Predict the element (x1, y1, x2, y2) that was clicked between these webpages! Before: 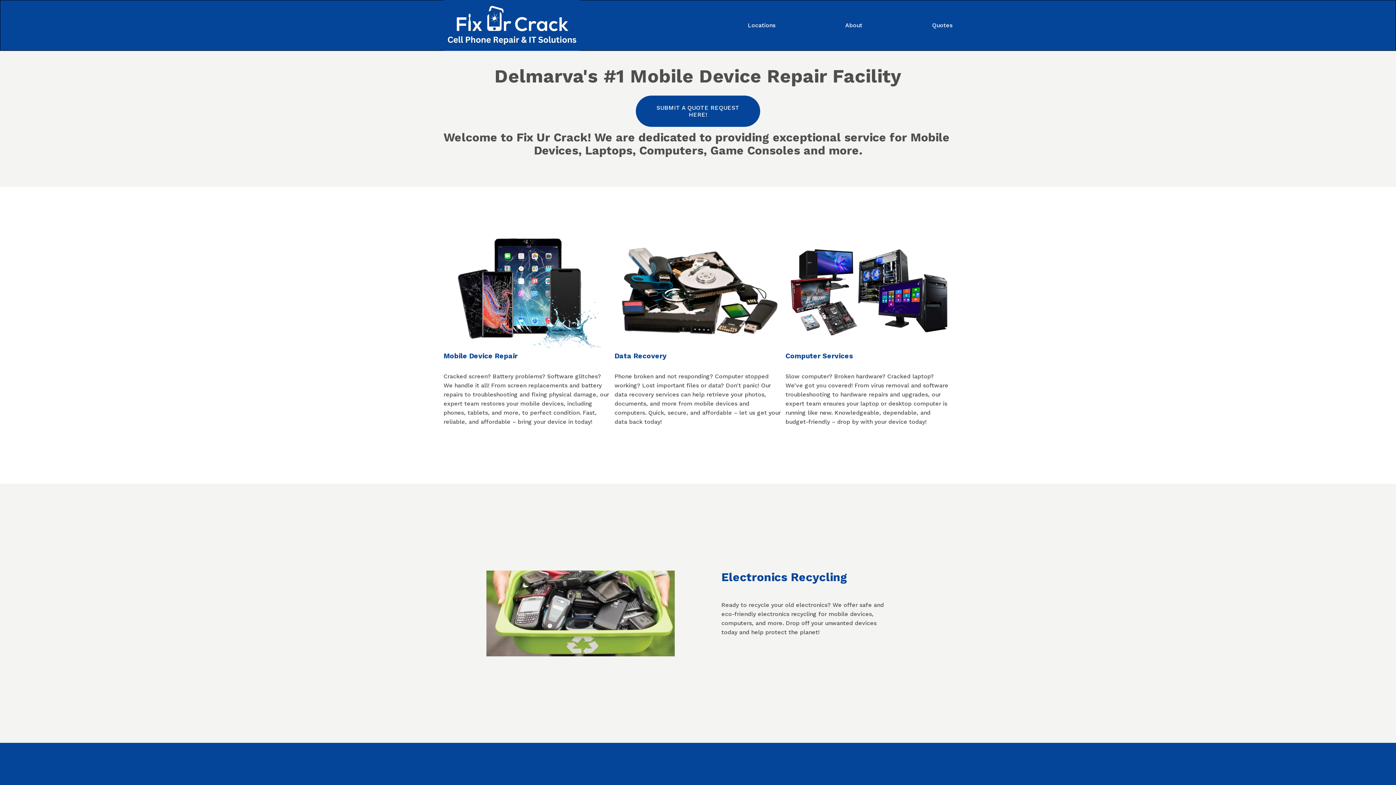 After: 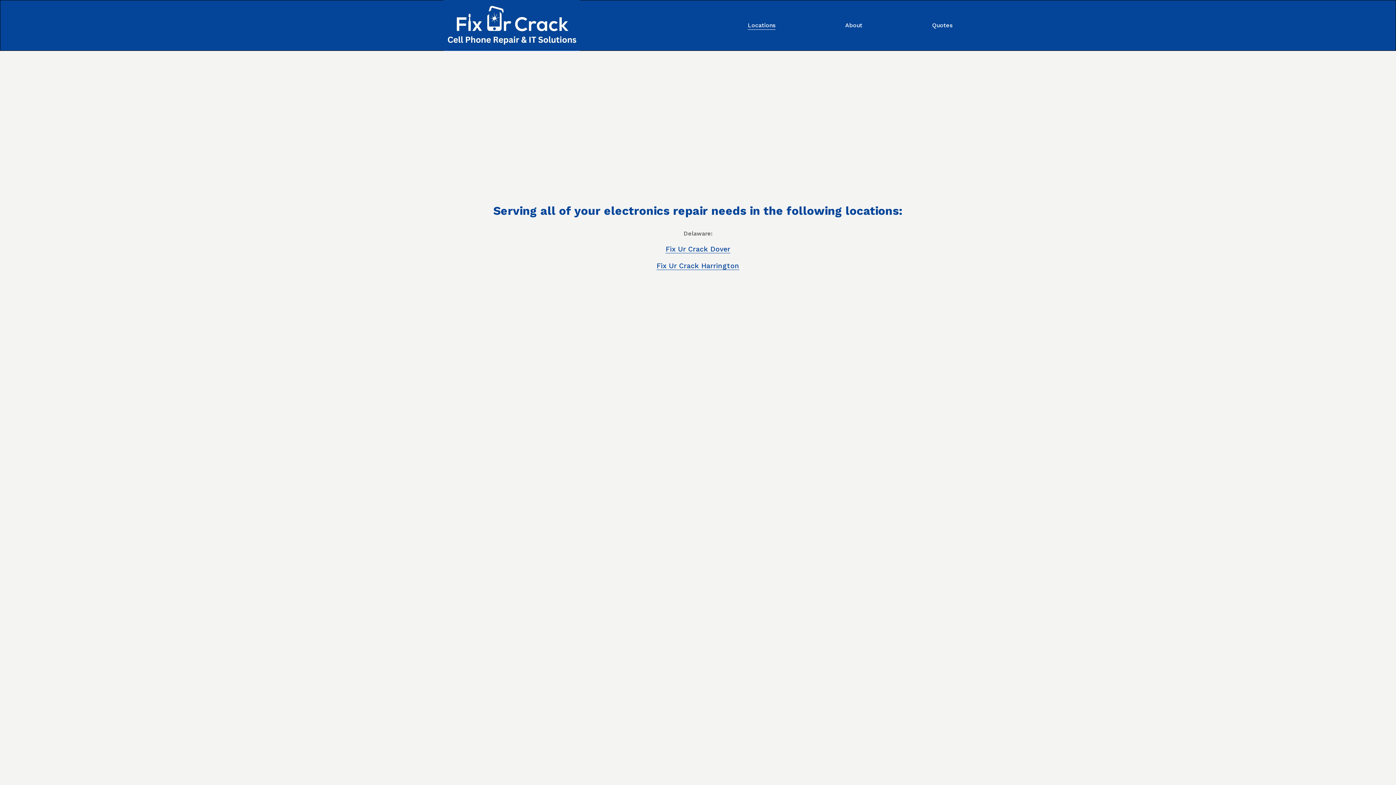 Action: label: Locations bbox: (748, 20, 775, 30)